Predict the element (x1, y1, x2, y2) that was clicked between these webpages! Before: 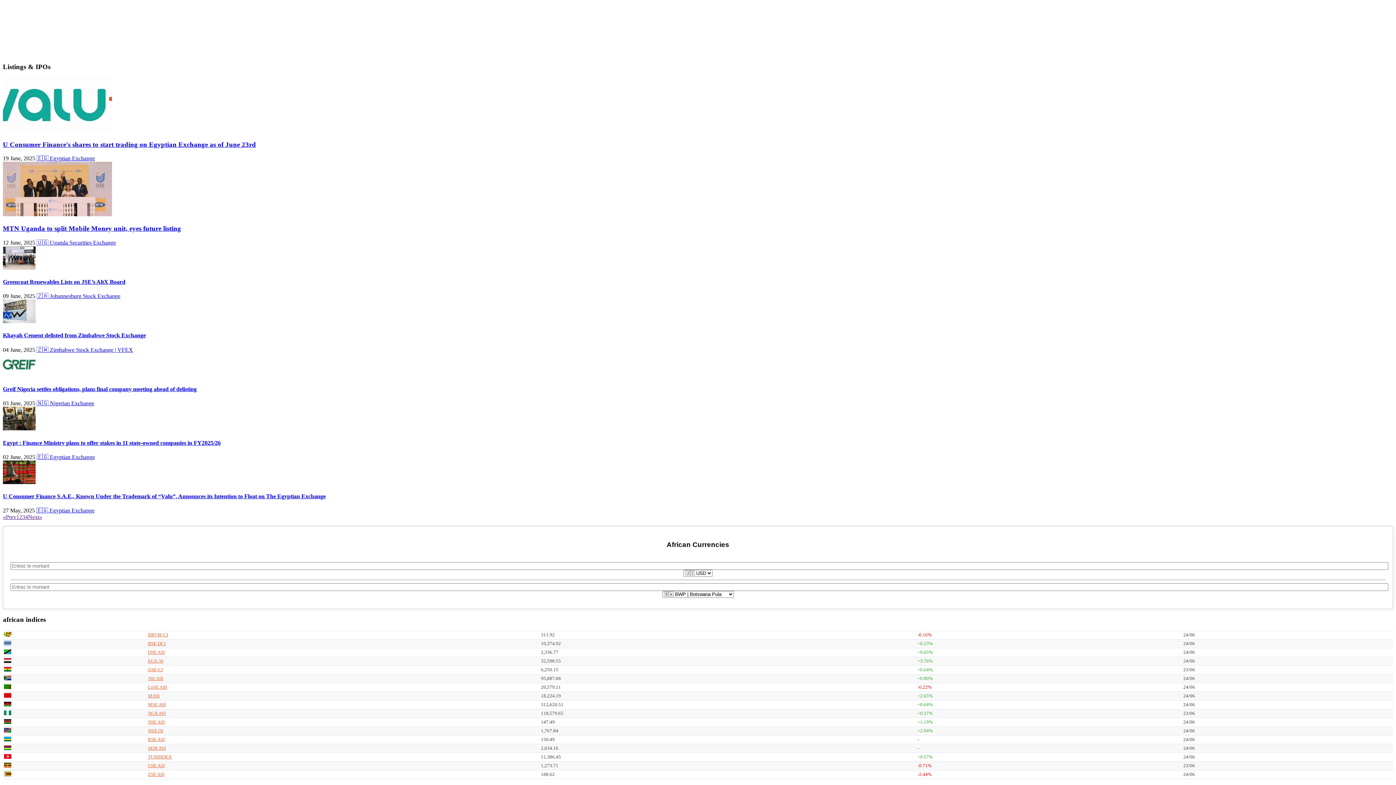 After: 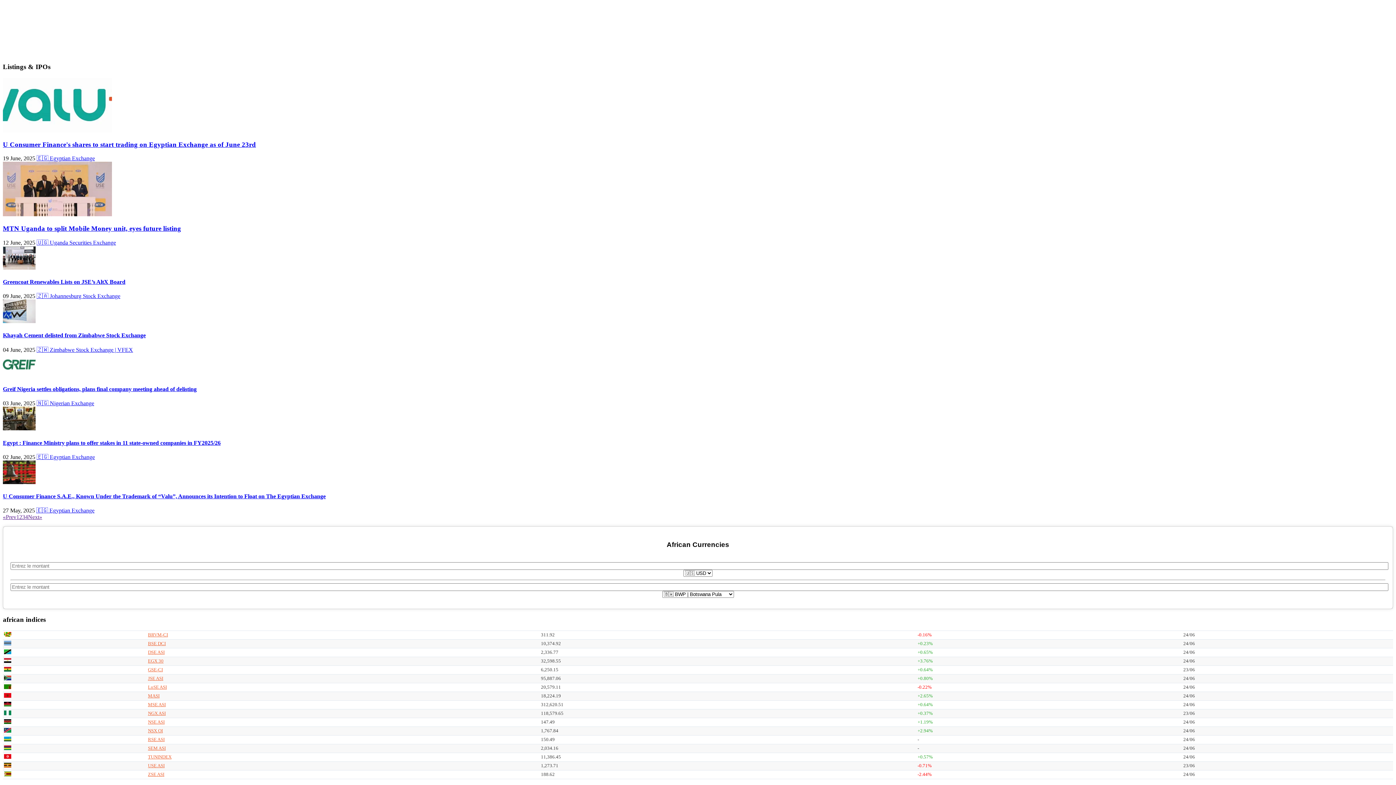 Action: bbox: (16, 514, 19, 520) label: 1